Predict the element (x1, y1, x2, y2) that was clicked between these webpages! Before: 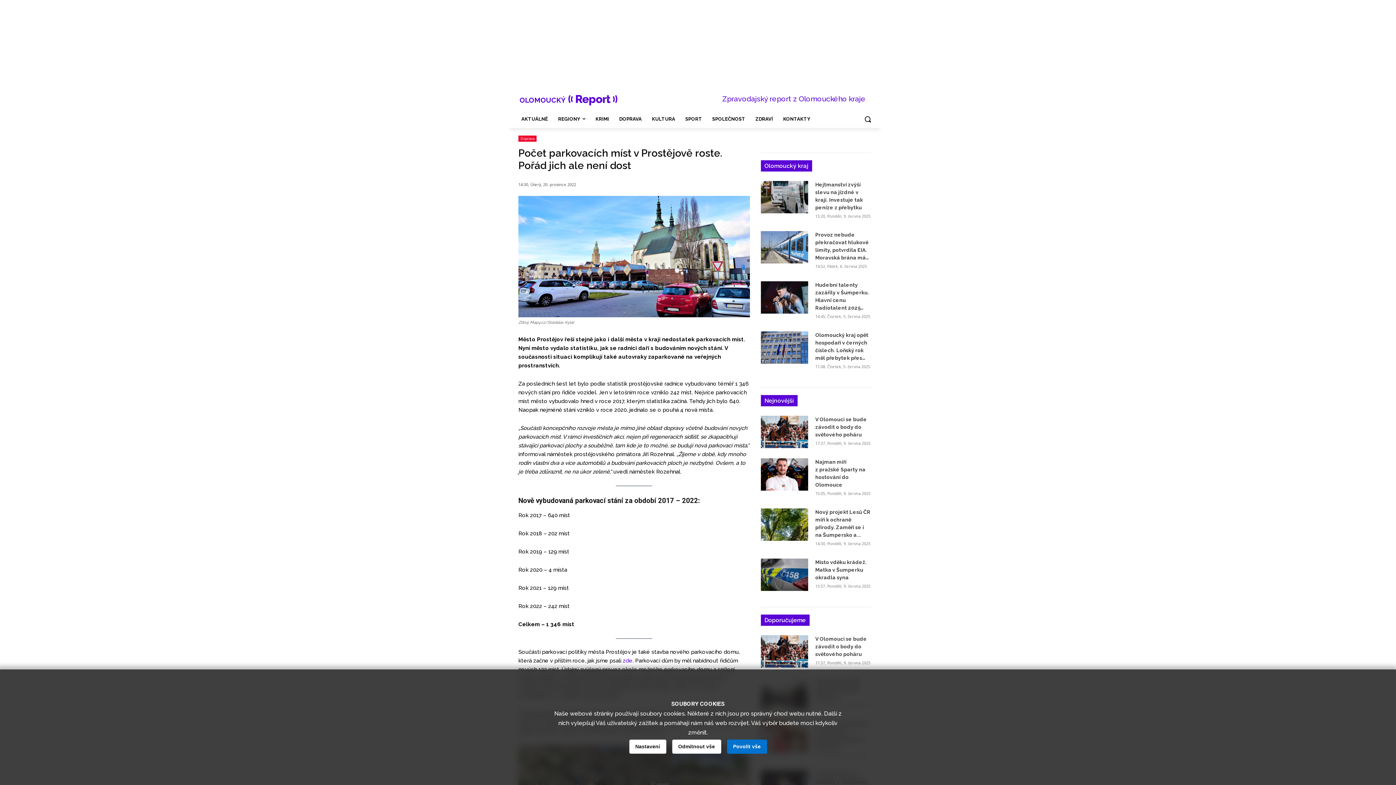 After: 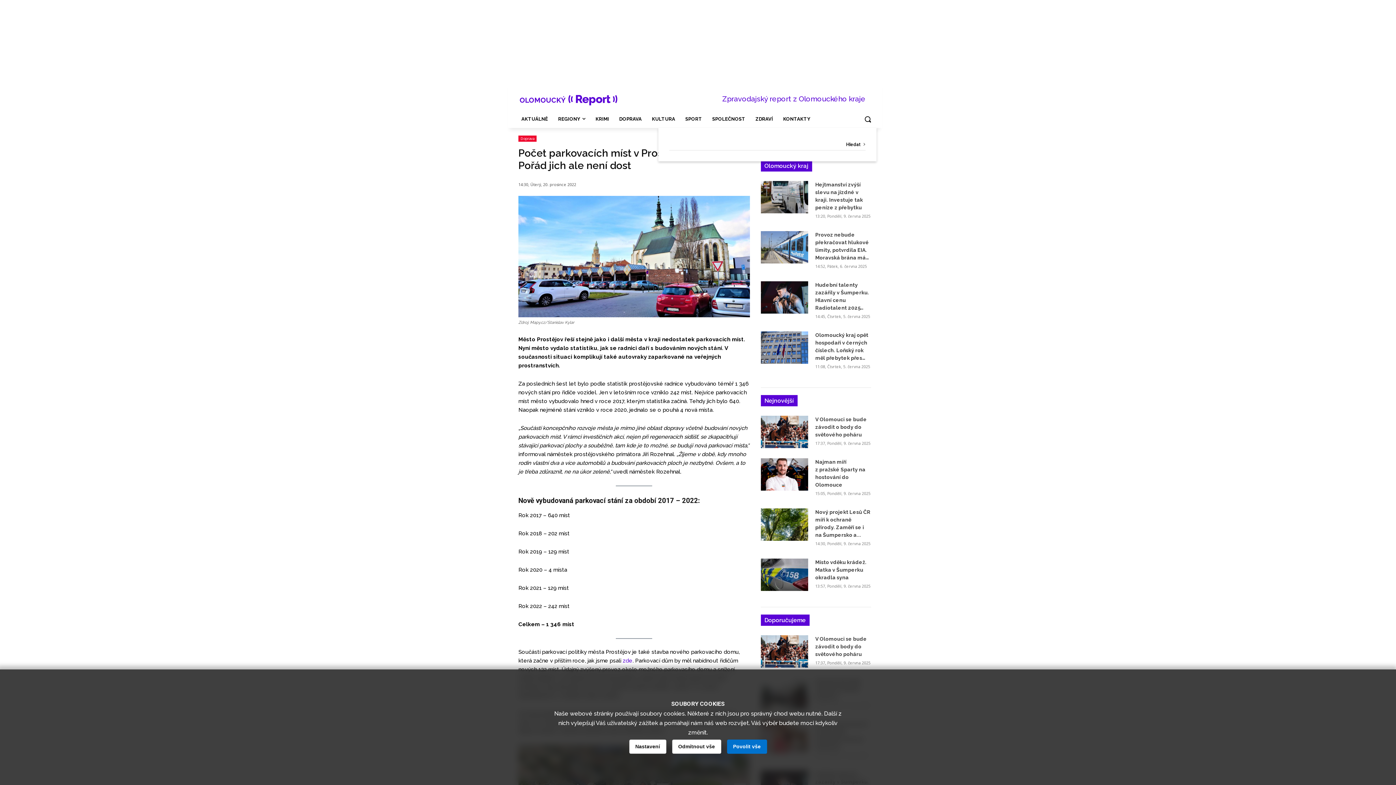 Action: label: Search bbox: (859, 110, 876, 127)